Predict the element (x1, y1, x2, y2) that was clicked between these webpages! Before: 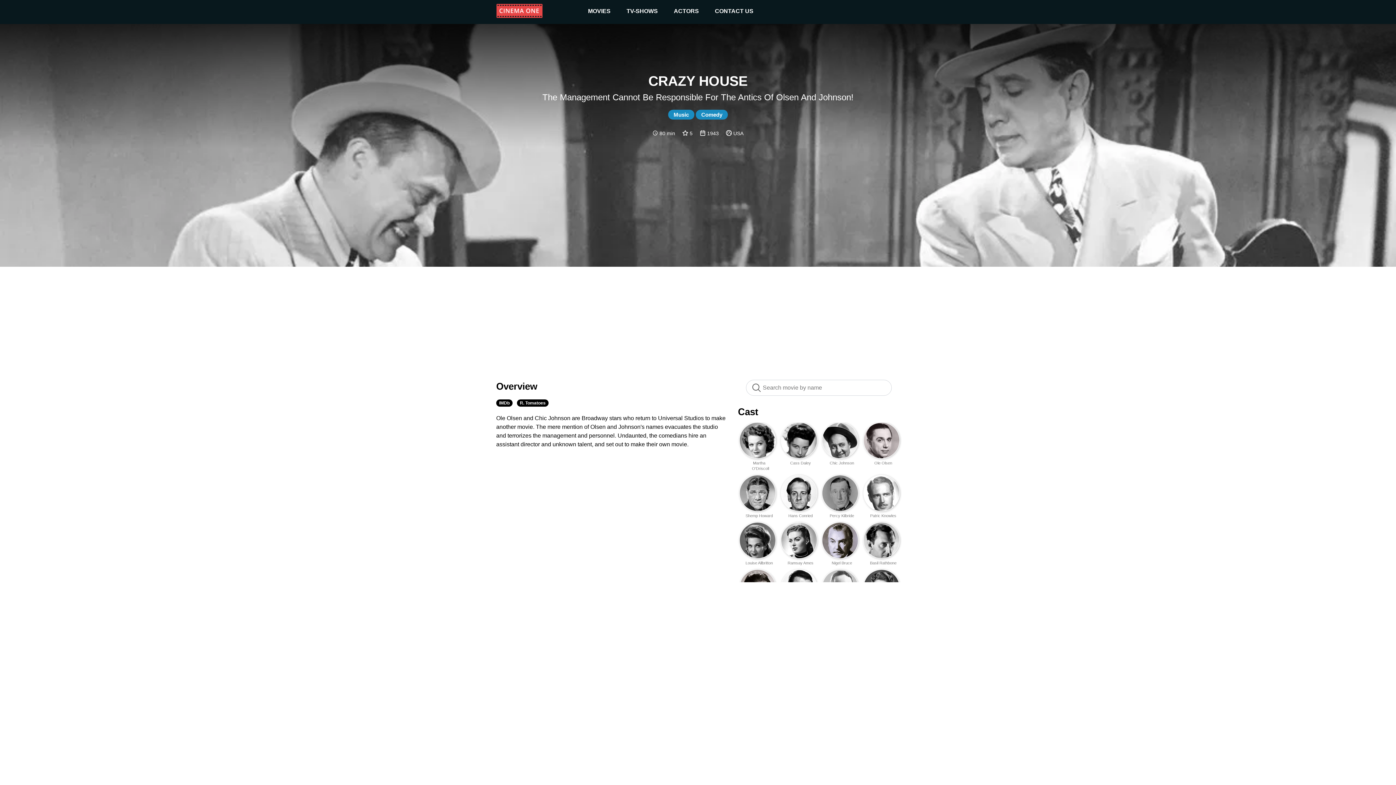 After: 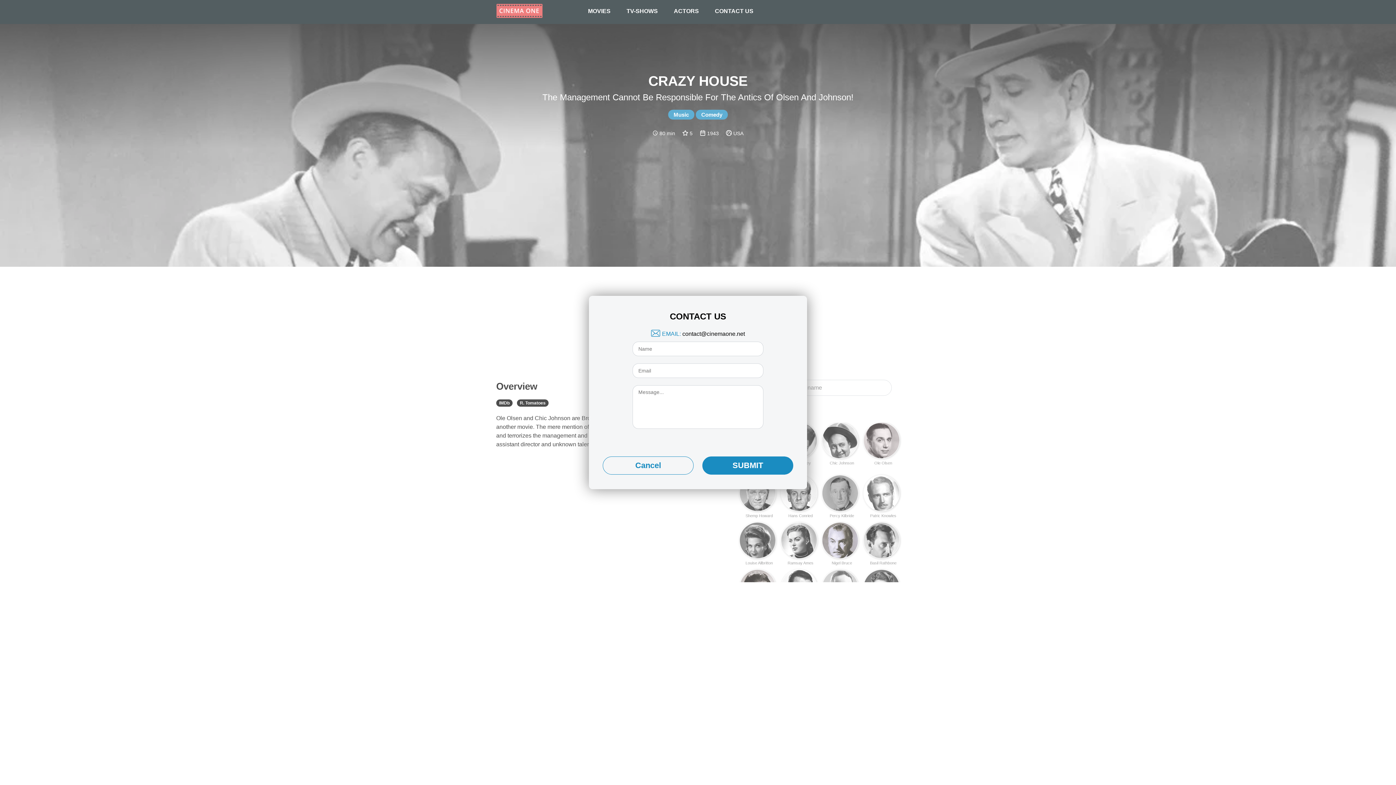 Action: label: CONTACT US bbox: (715, 8, 753, 14)